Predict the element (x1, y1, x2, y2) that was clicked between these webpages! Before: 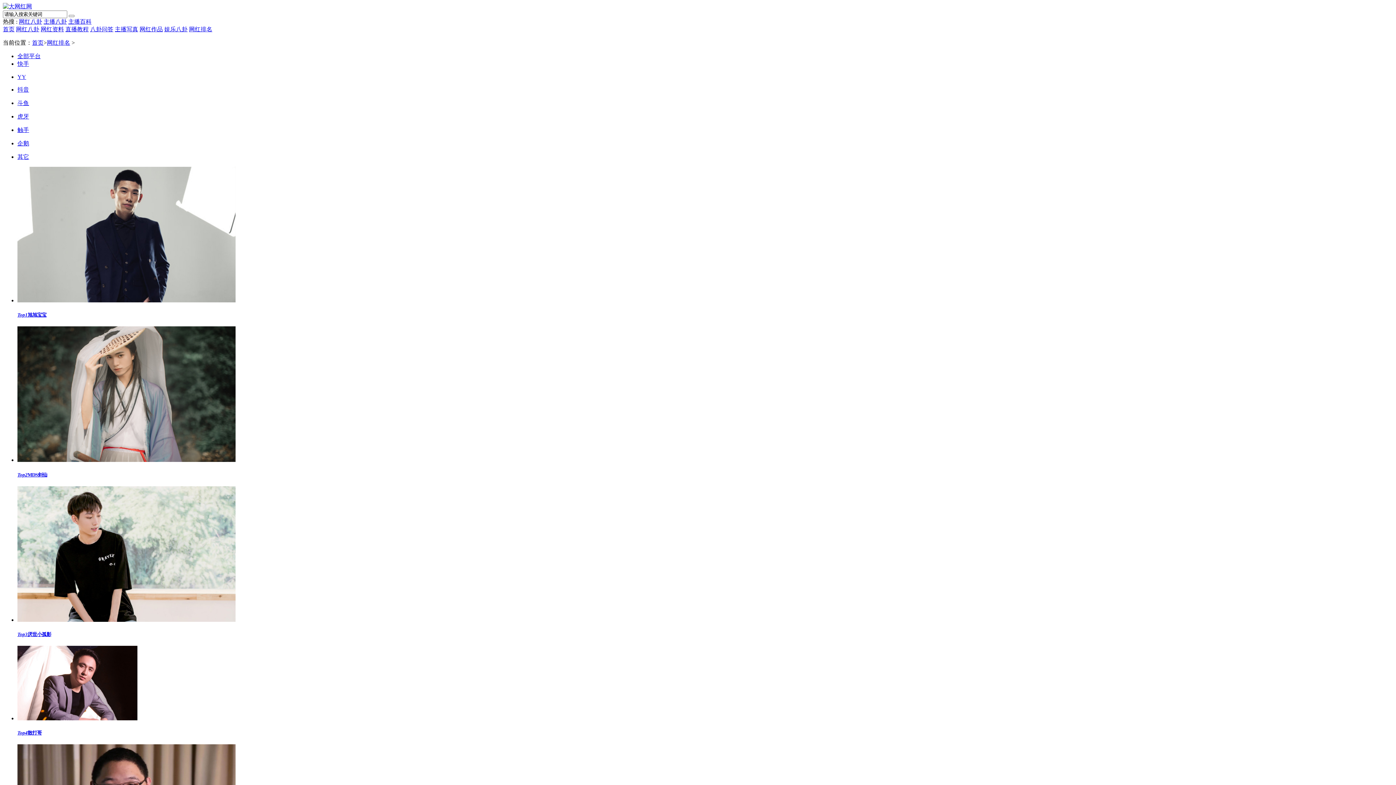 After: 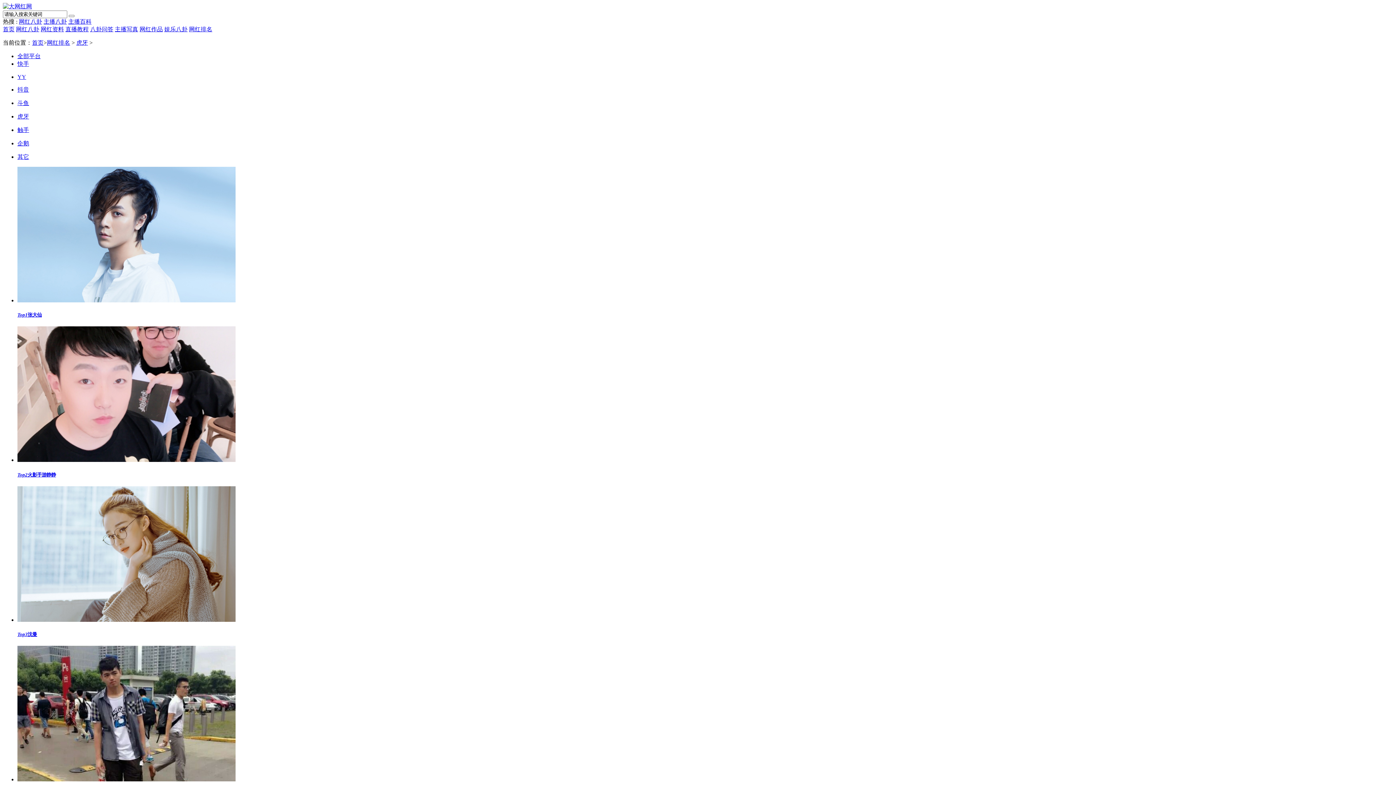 Action: label: 虎牙 bbox: (17, 113, 29, 119)